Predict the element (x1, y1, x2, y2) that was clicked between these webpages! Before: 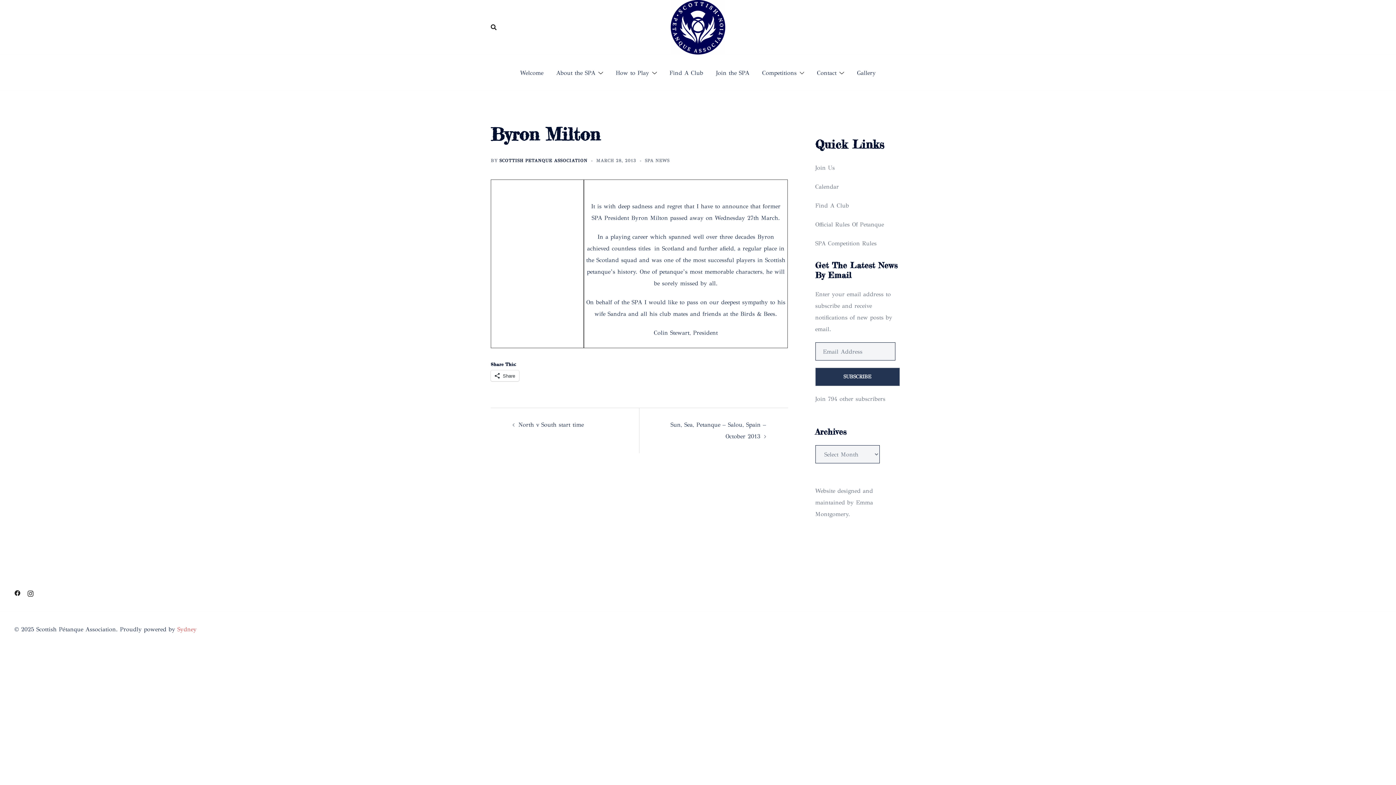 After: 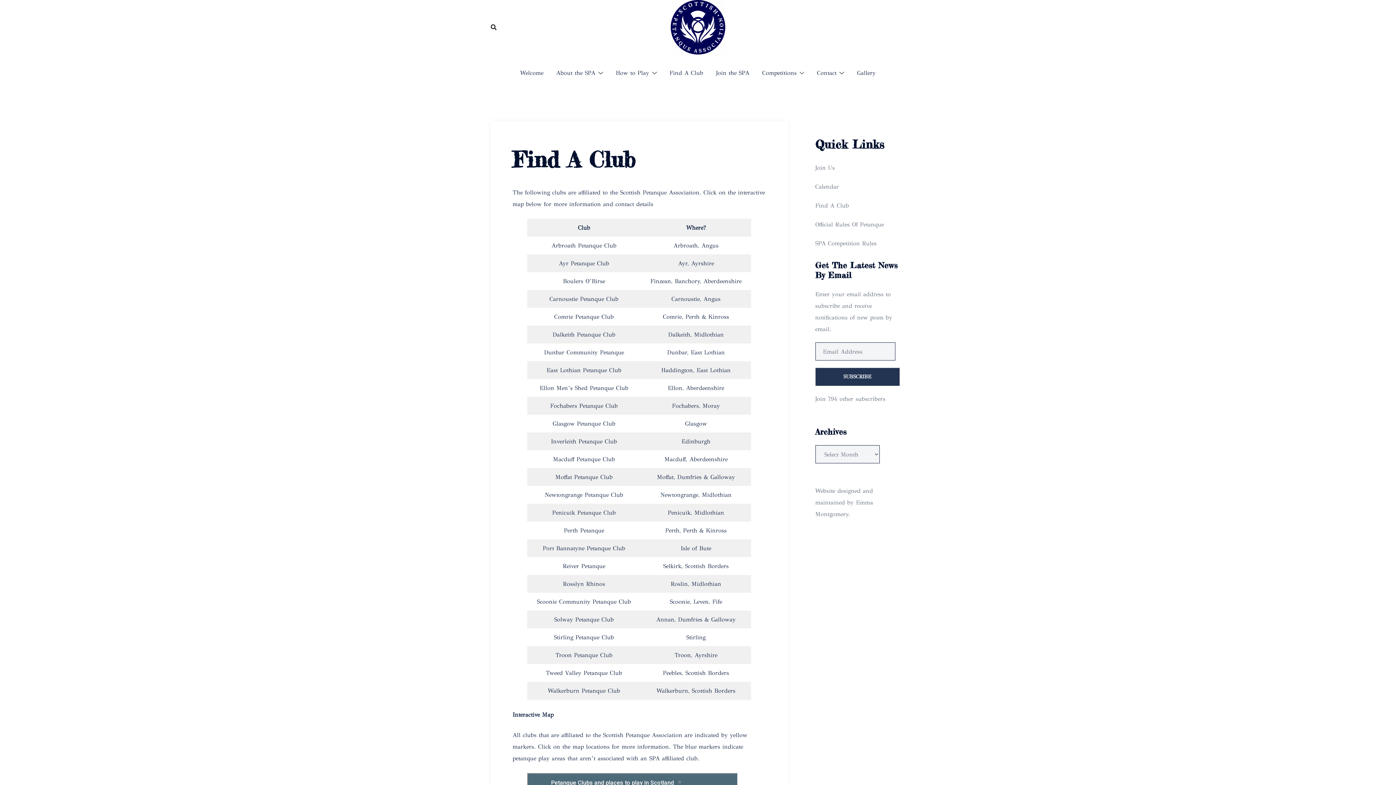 Action: label: Find A Club bbox: (815, 202, 849, 209)